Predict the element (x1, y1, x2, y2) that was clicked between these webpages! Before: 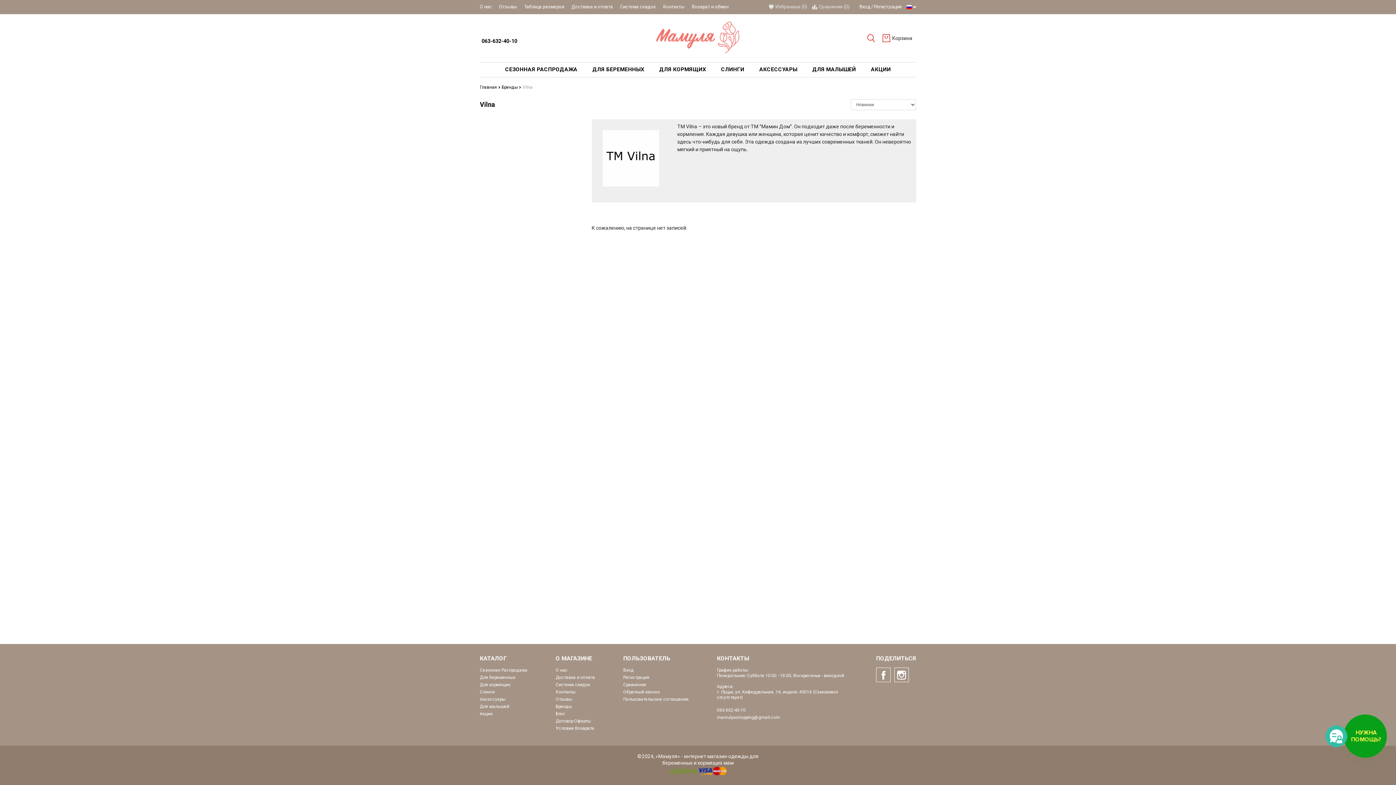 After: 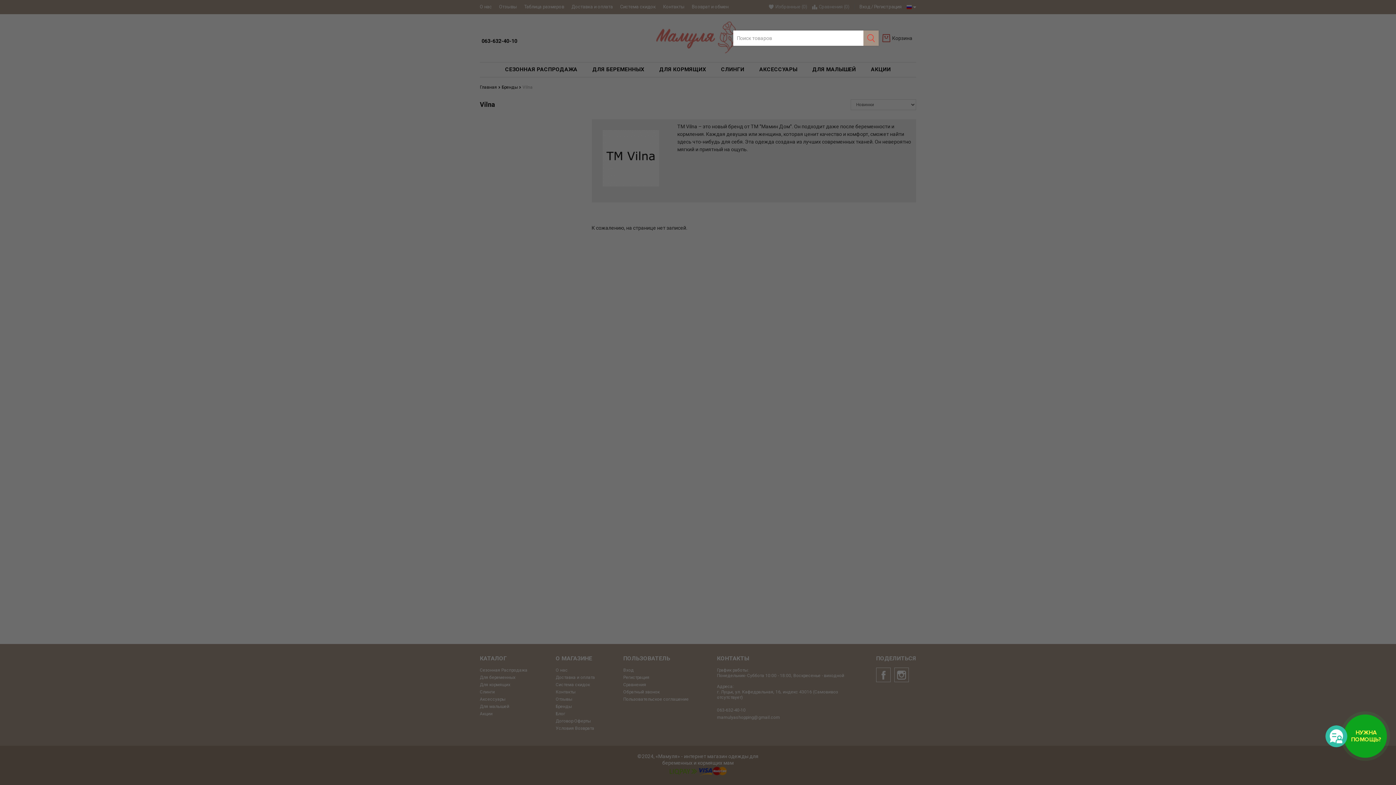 Action: bbox: (863, 30, 878, 45)